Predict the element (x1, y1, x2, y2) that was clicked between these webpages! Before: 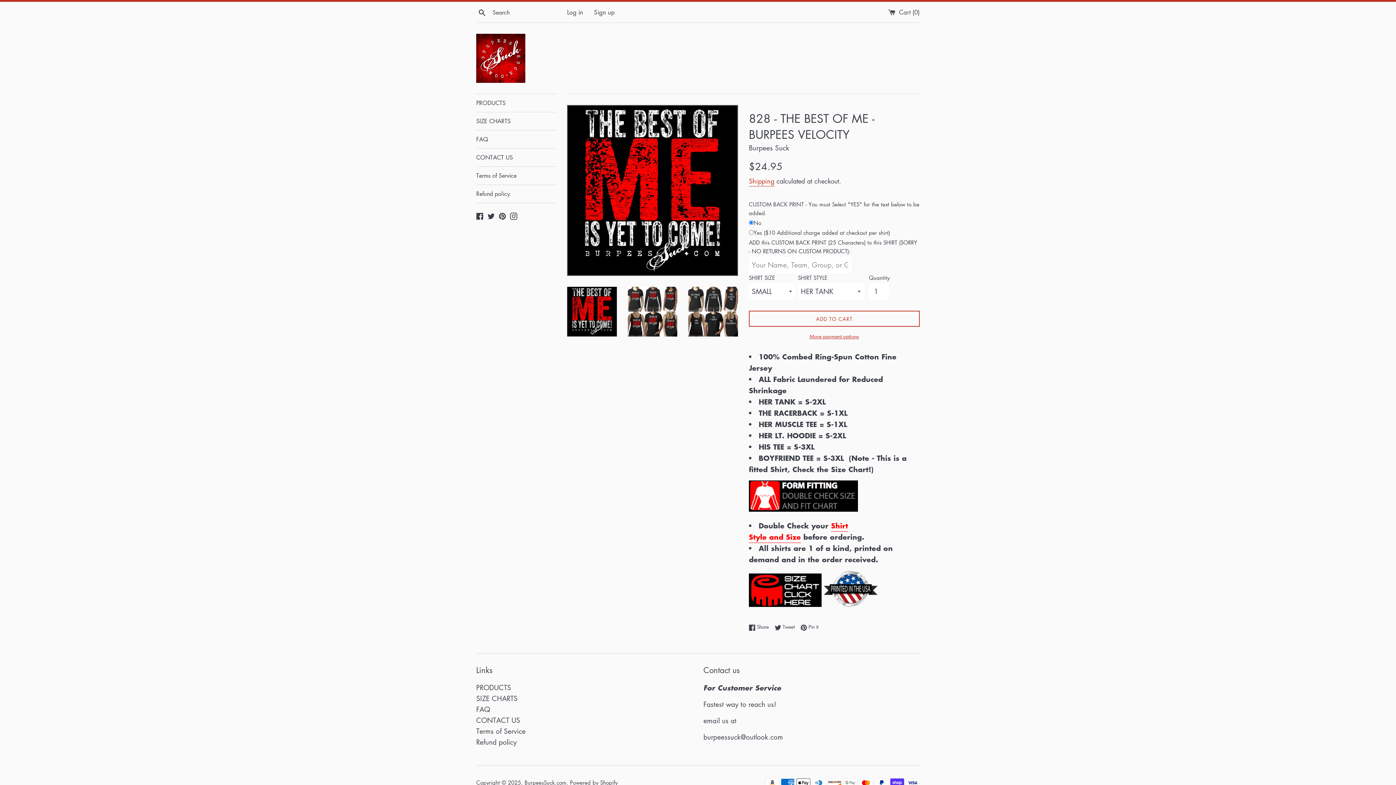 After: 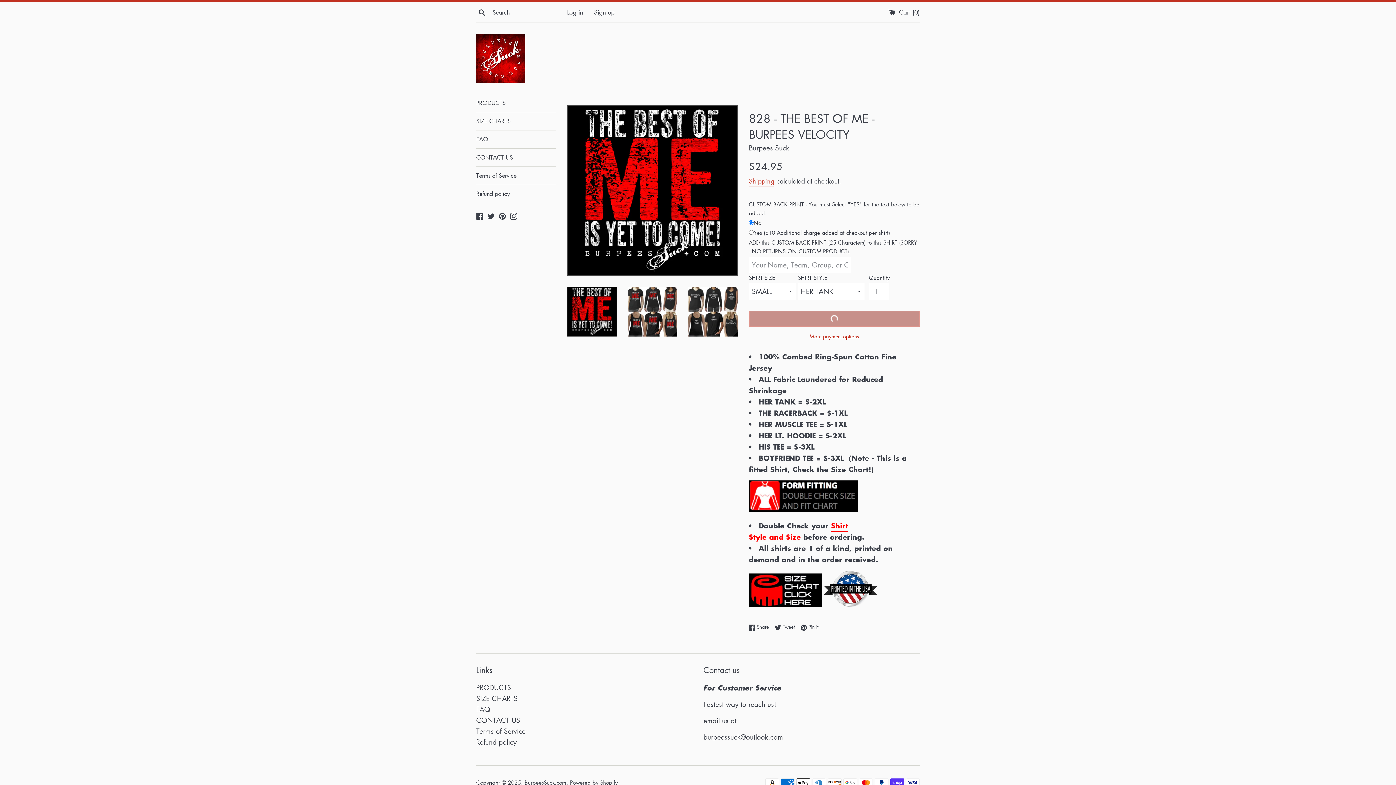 Action: bbox: (749, 311, 920, 327) label: ADD TO CART